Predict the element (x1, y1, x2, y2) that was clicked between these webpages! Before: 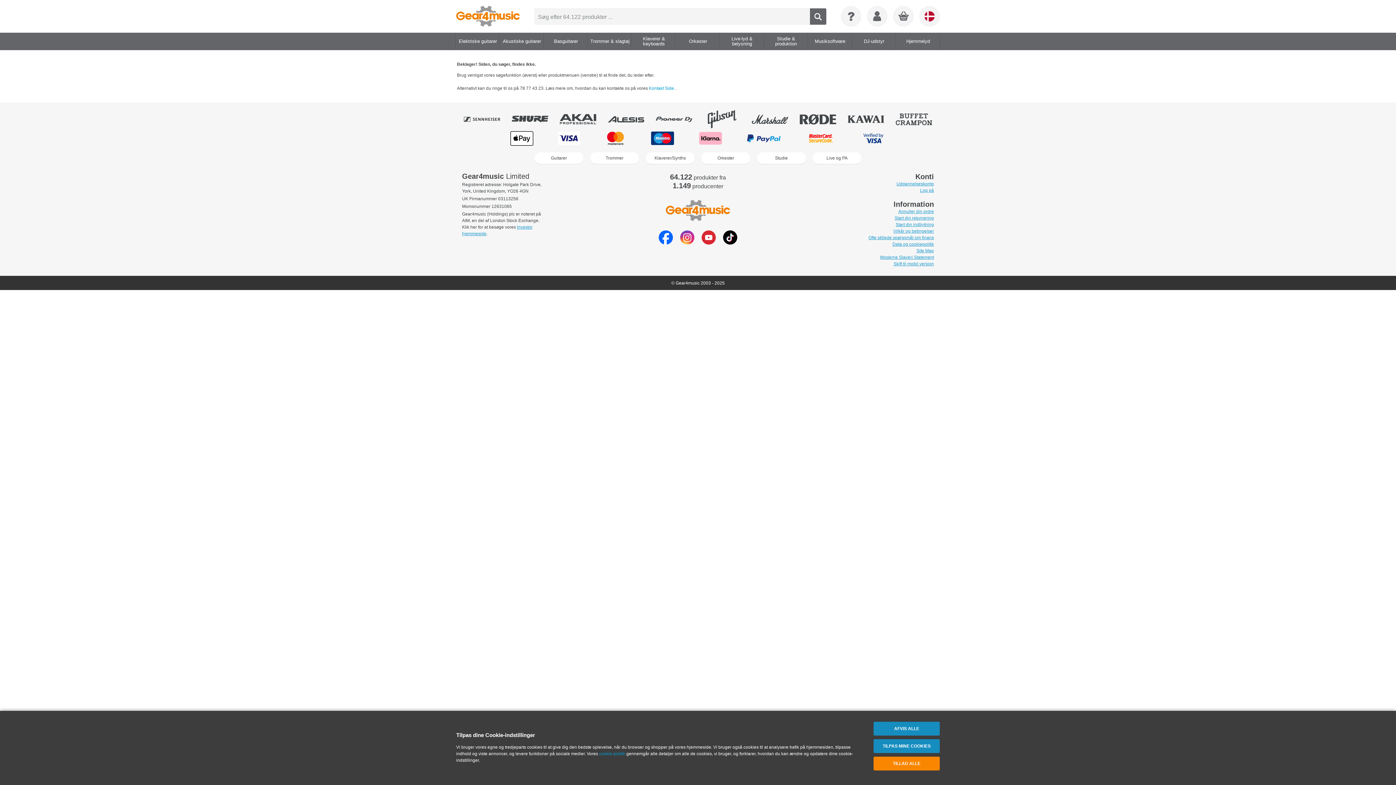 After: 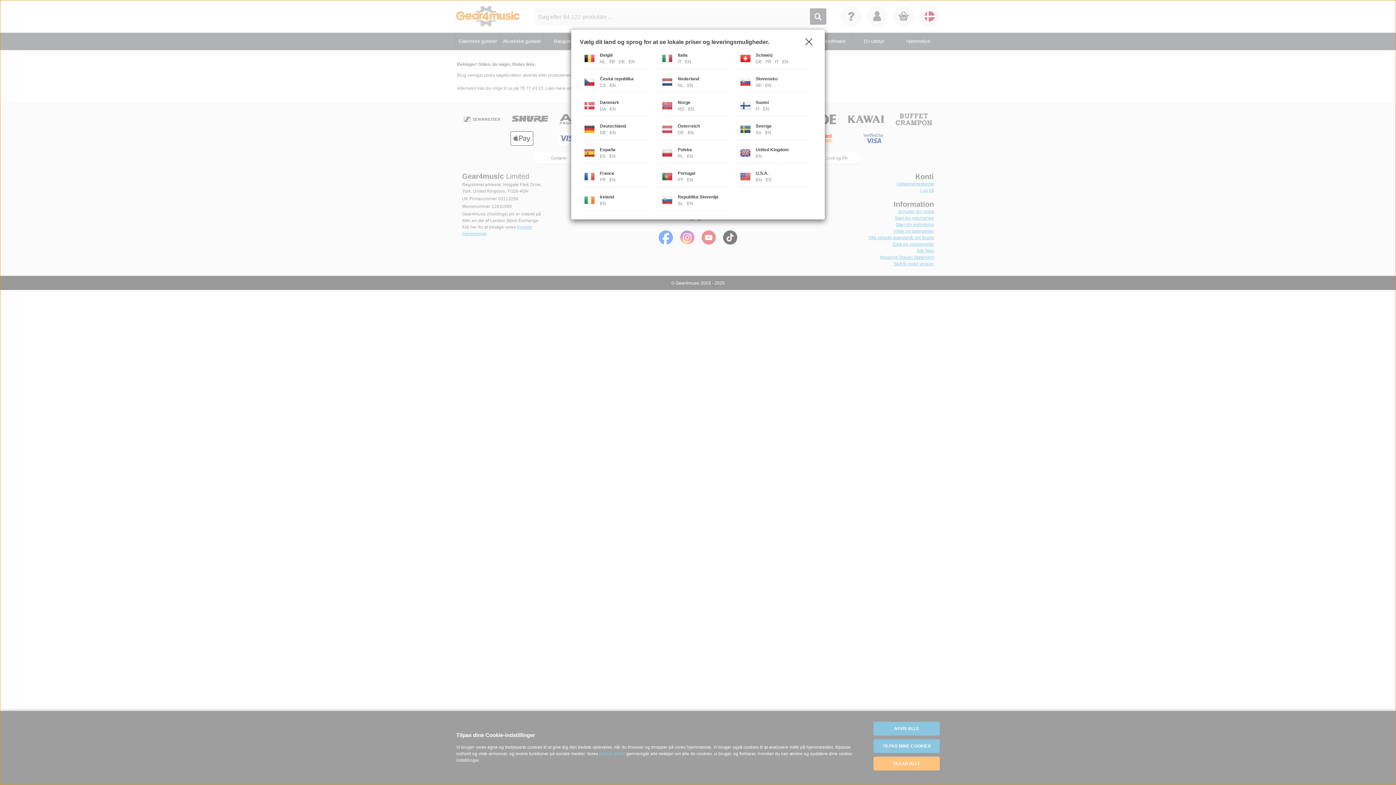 Action: bbox: (920, 6, 939, 26)